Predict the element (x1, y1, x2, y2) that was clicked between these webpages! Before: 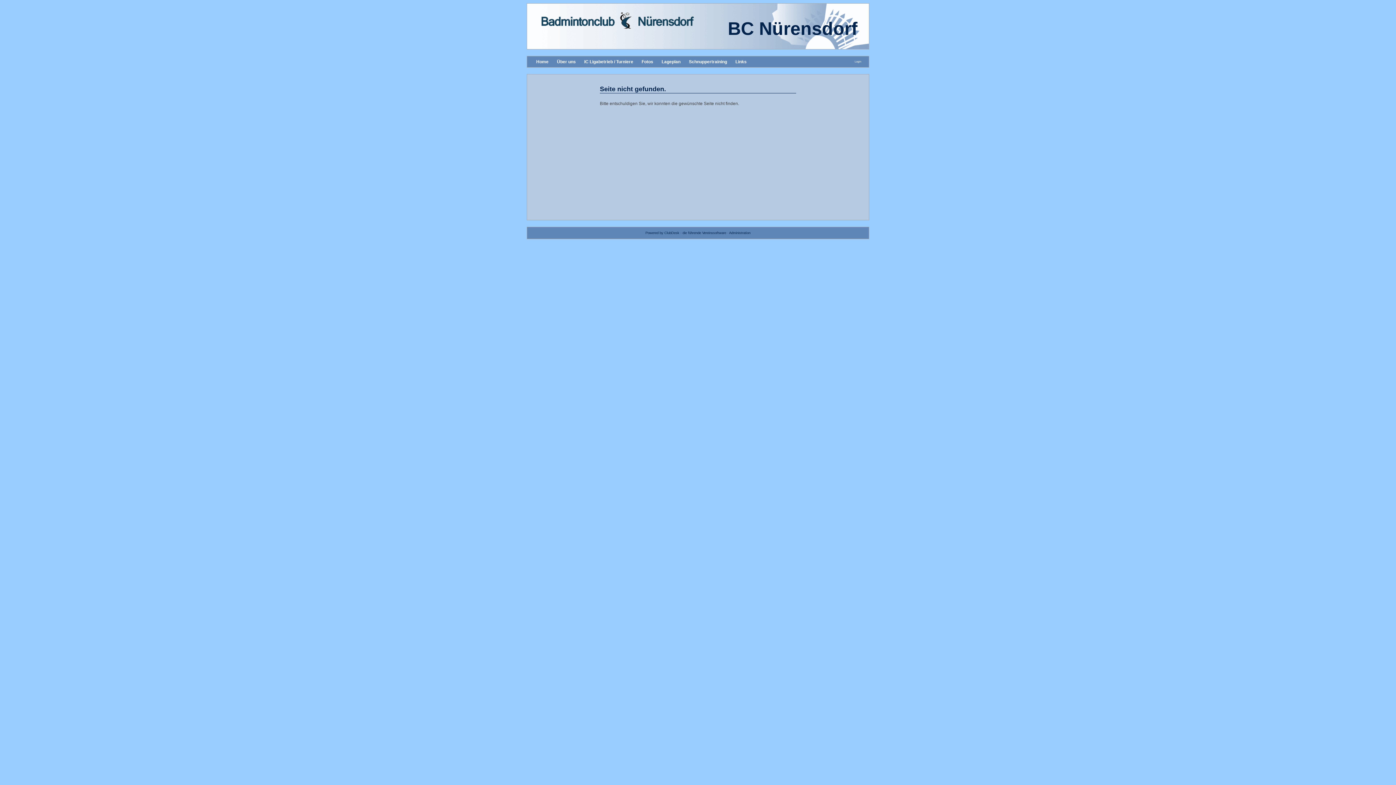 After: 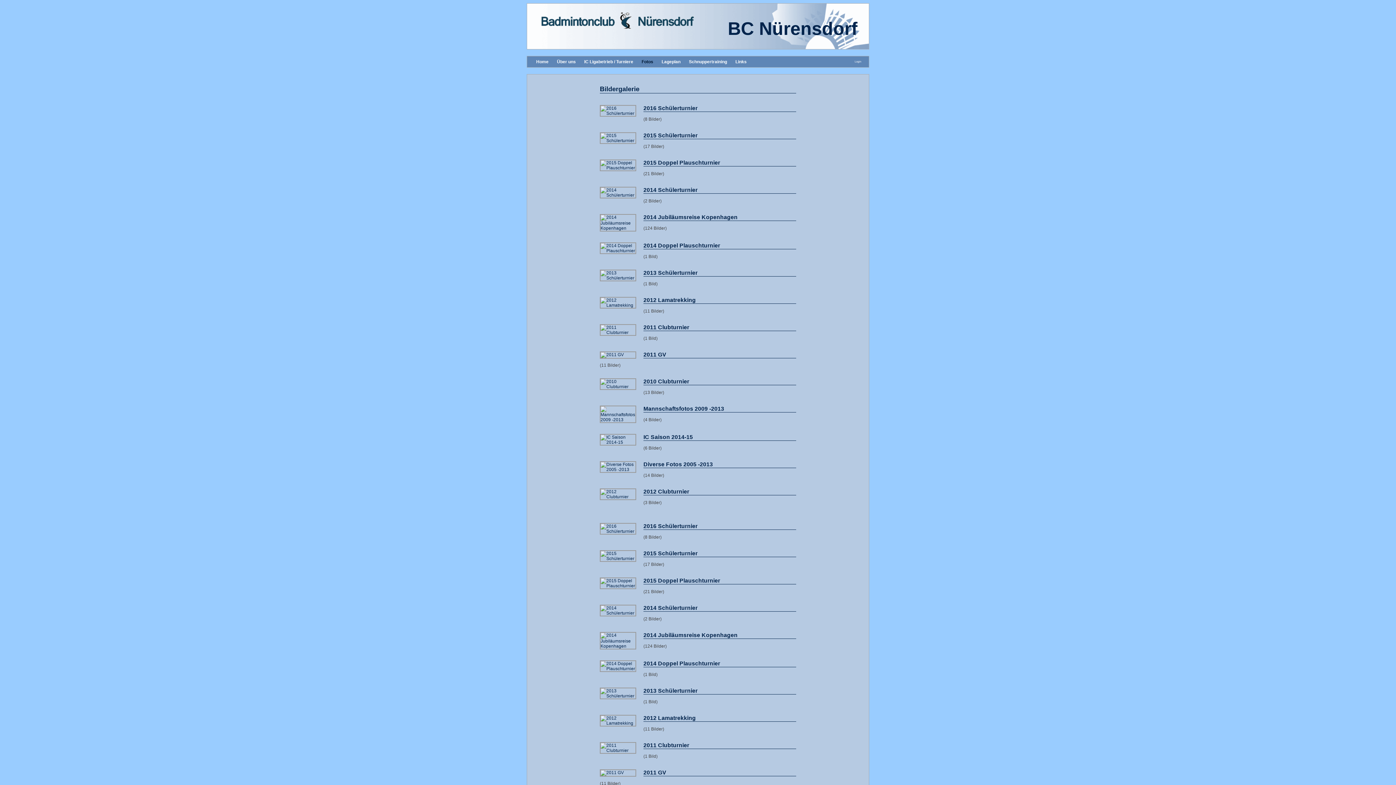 Action: label: Fotos bbox: (641, 59, 653, 64)